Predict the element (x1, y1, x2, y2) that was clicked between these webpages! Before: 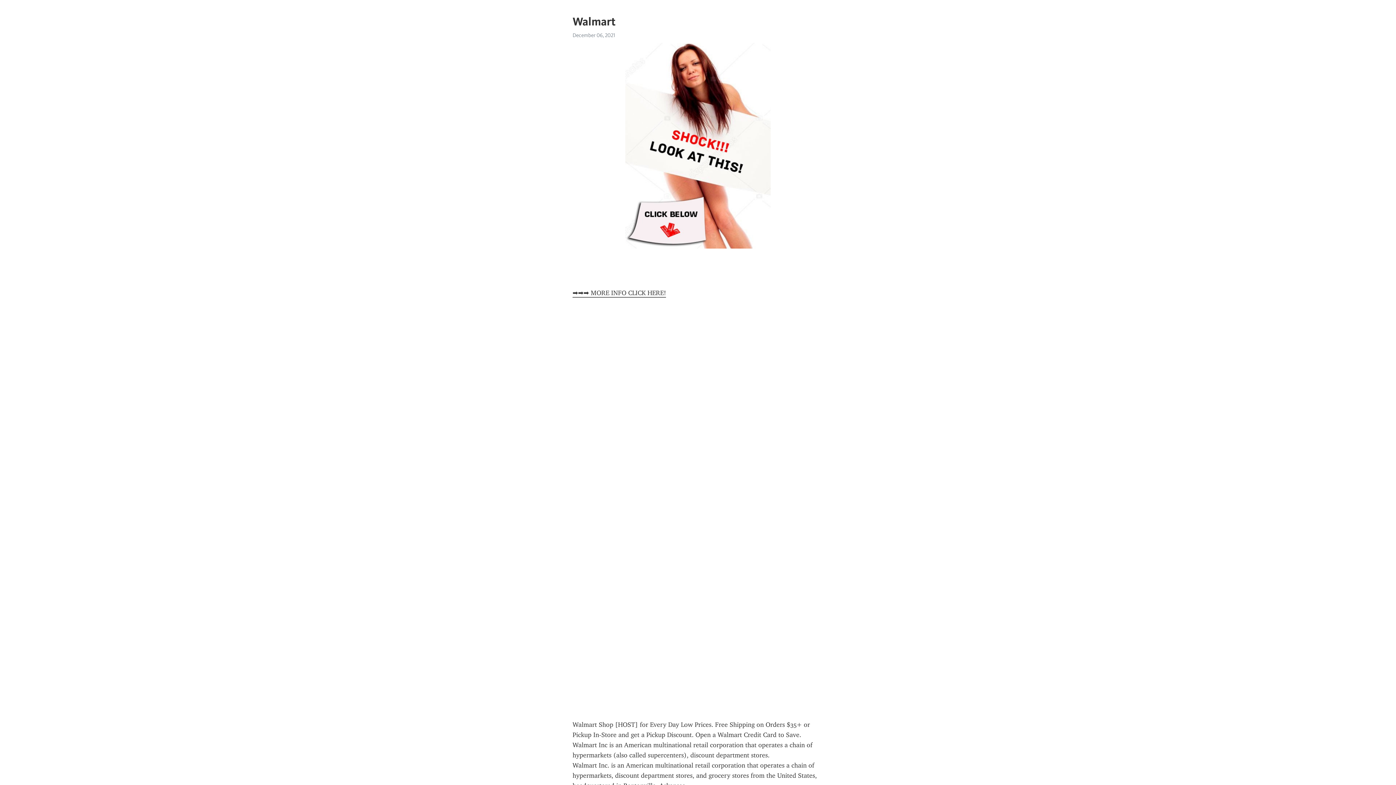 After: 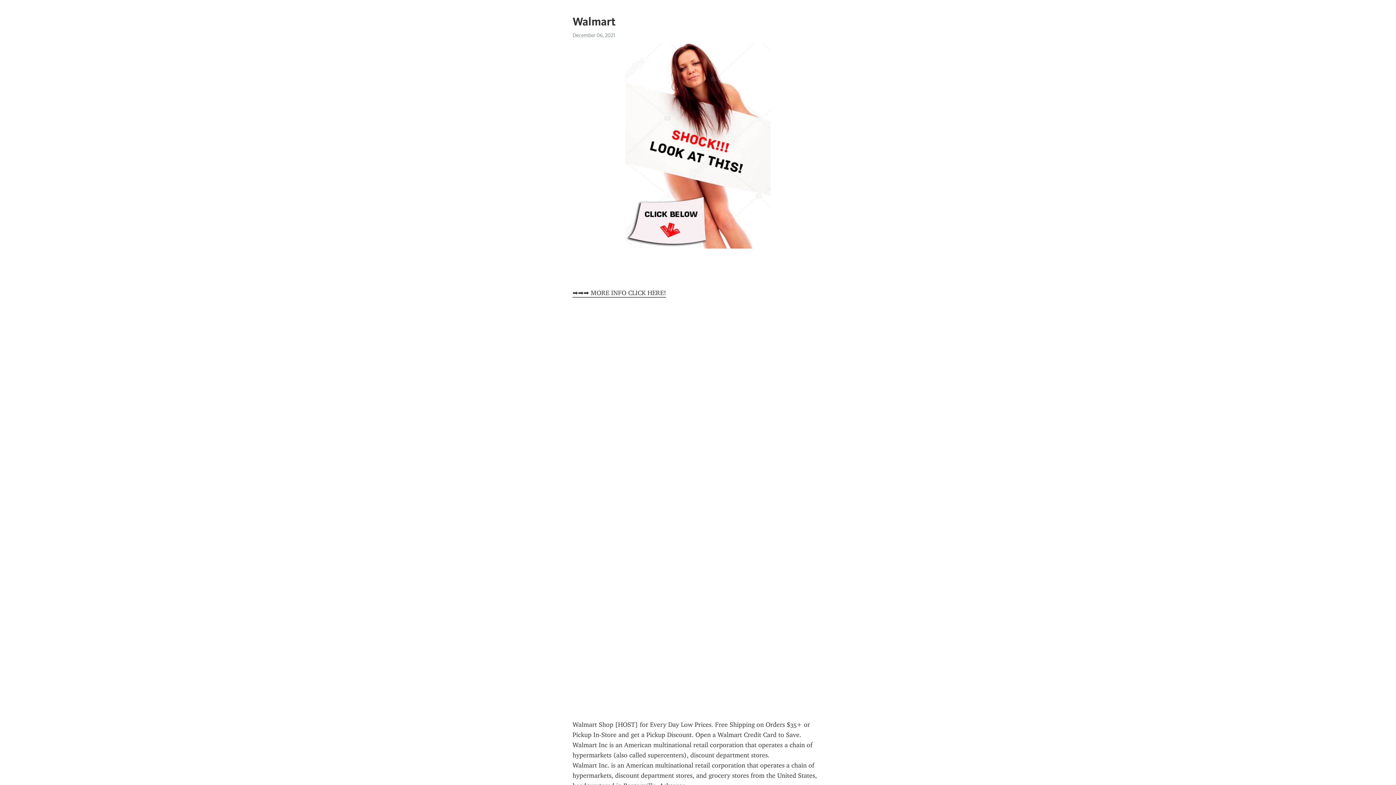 Action: bbox: (572, 289, 666, 297) label: ➡➡➡ MORE INFO CLICK HERE!